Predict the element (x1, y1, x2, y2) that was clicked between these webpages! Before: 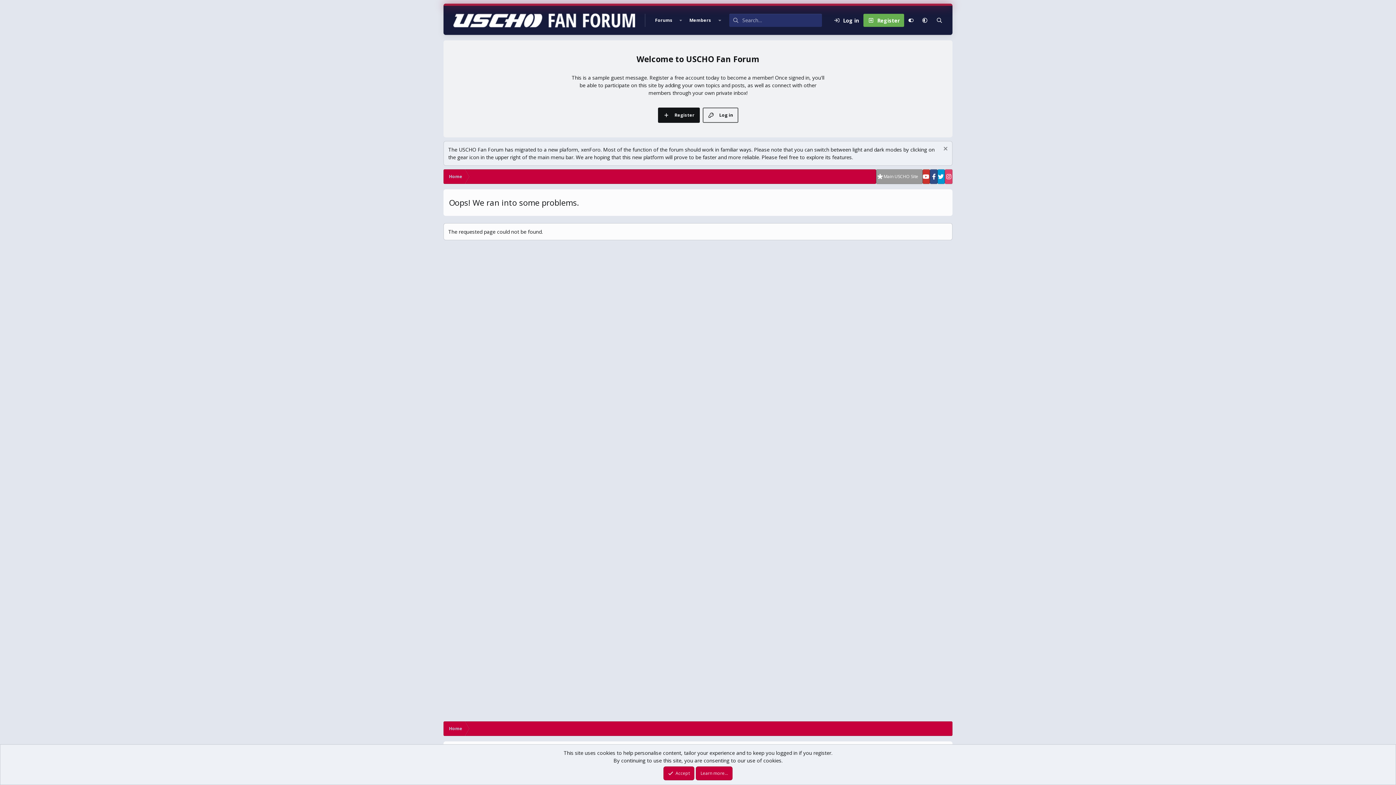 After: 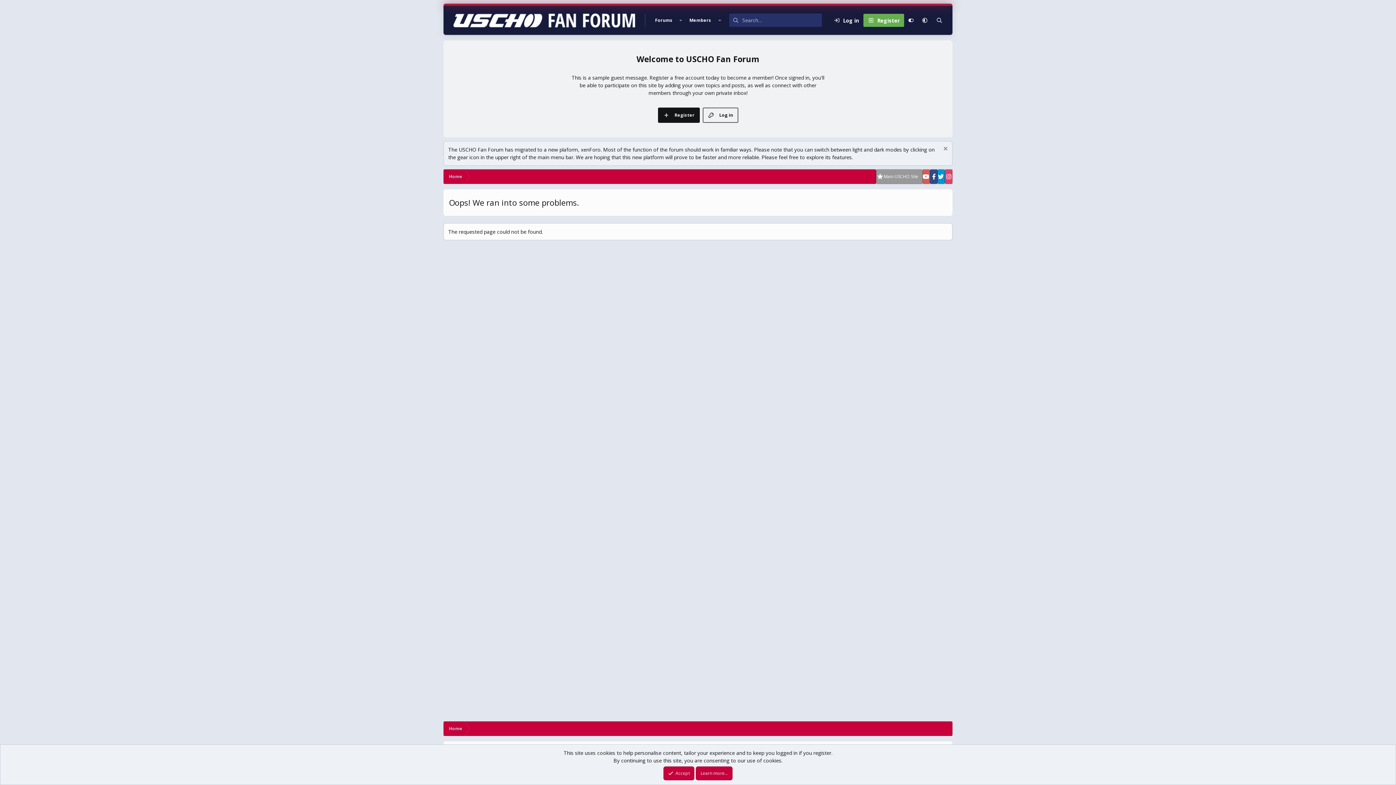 Action: bbox: (922, 169, 930, 184)